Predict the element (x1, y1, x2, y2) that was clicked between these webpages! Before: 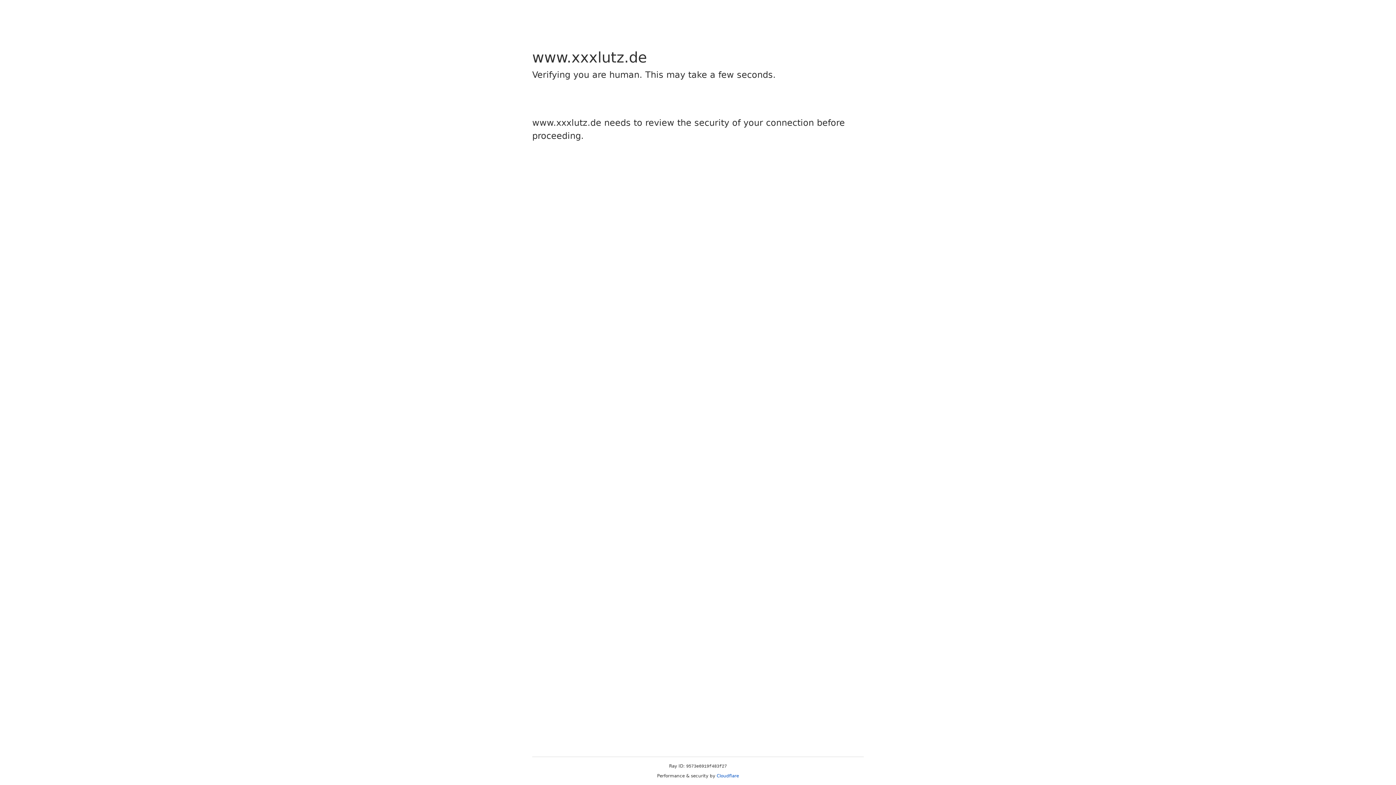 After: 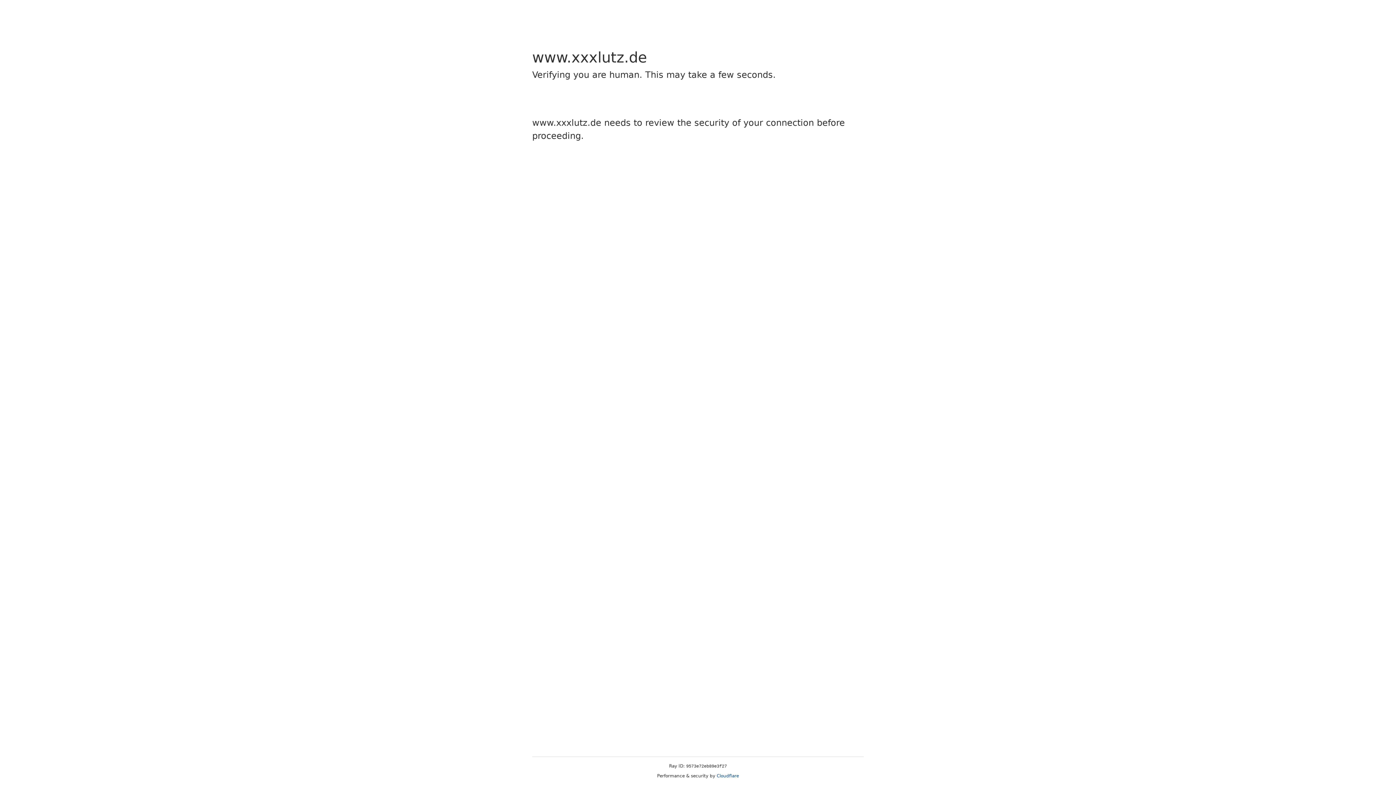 Action: label: Cloudflare bbox: (716, 773, 739, 778)